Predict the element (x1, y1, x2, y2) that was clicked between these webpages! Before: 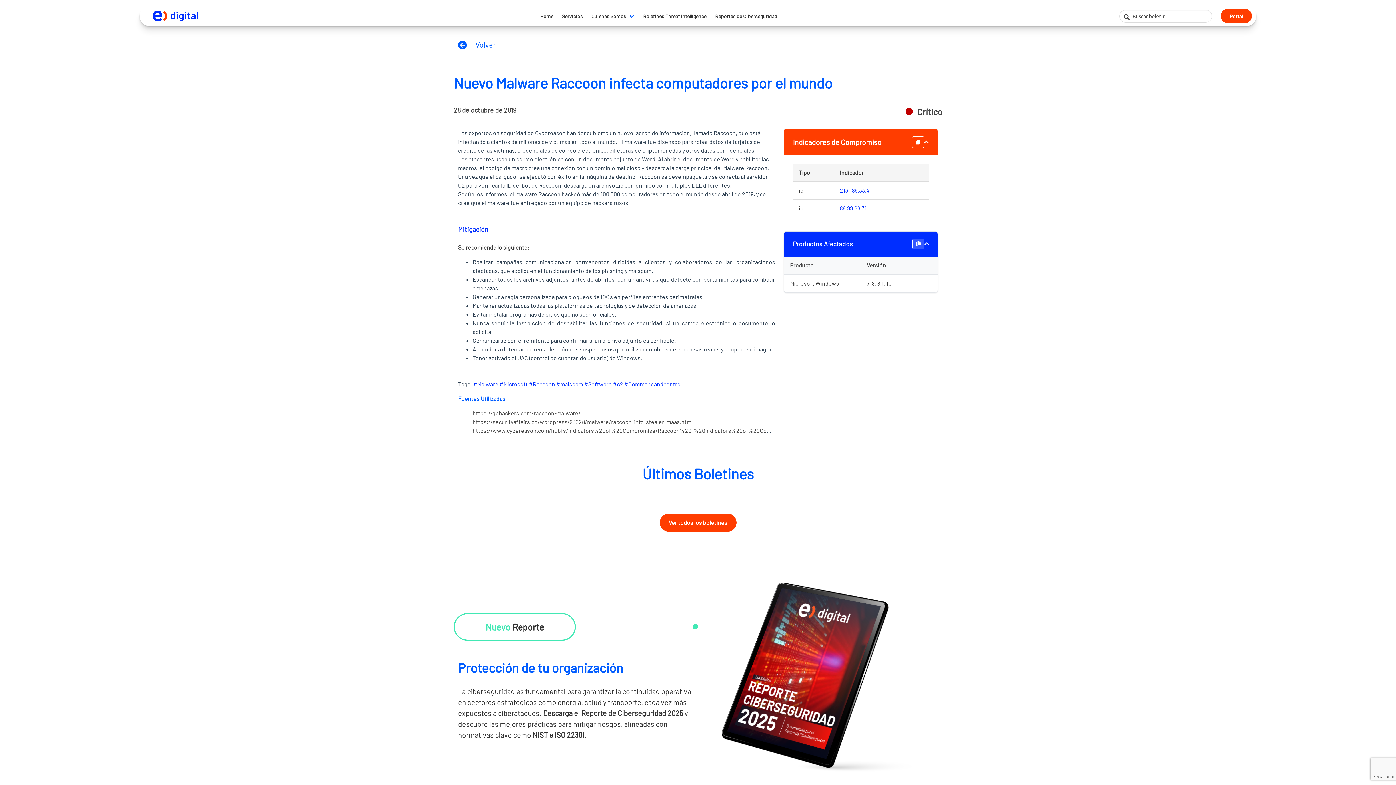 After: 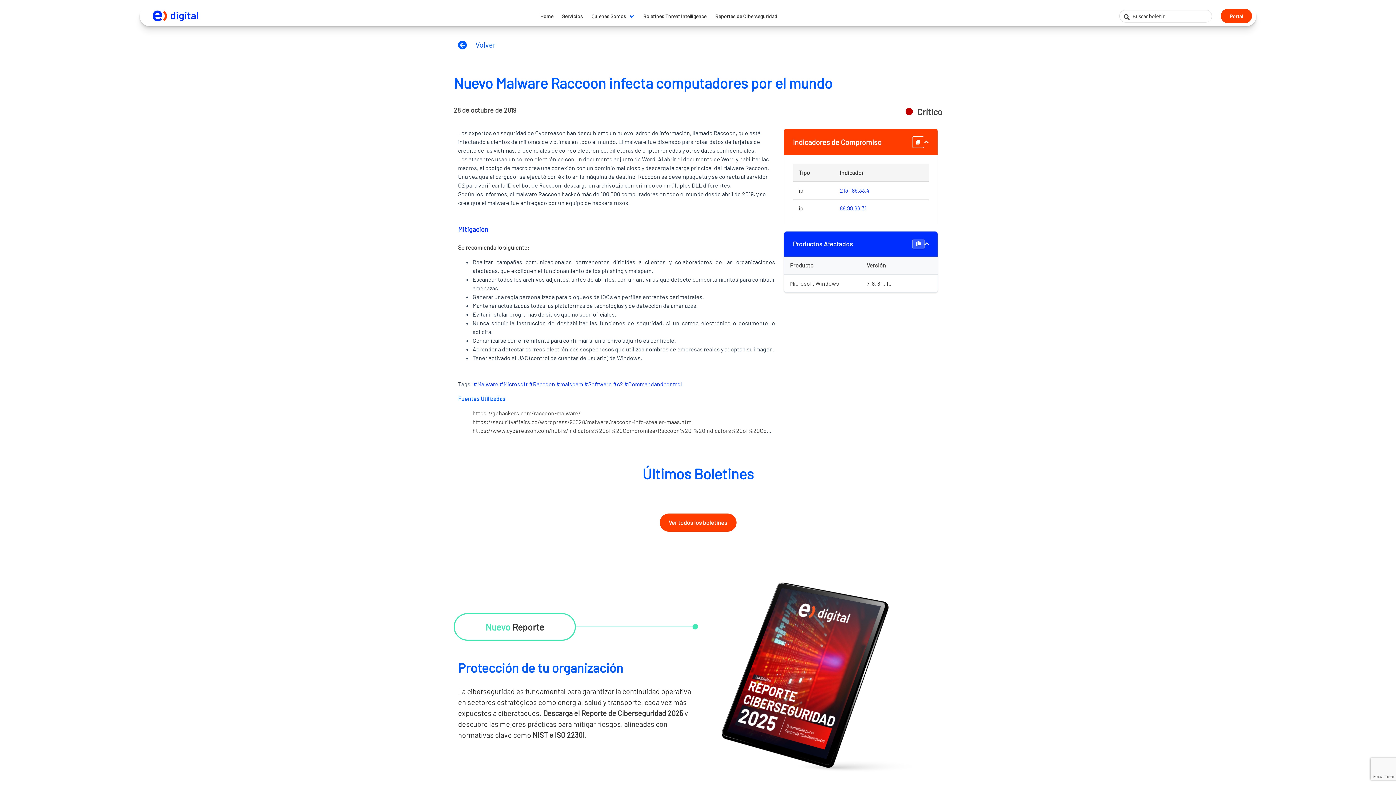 Action: label: https://www.cybereason.com/hubfs/Indicators%20of%20Compromise/Raccoon%20-%20Indicators%20of%20Compromise.pdf bbox: (472, 427, 802, 434)